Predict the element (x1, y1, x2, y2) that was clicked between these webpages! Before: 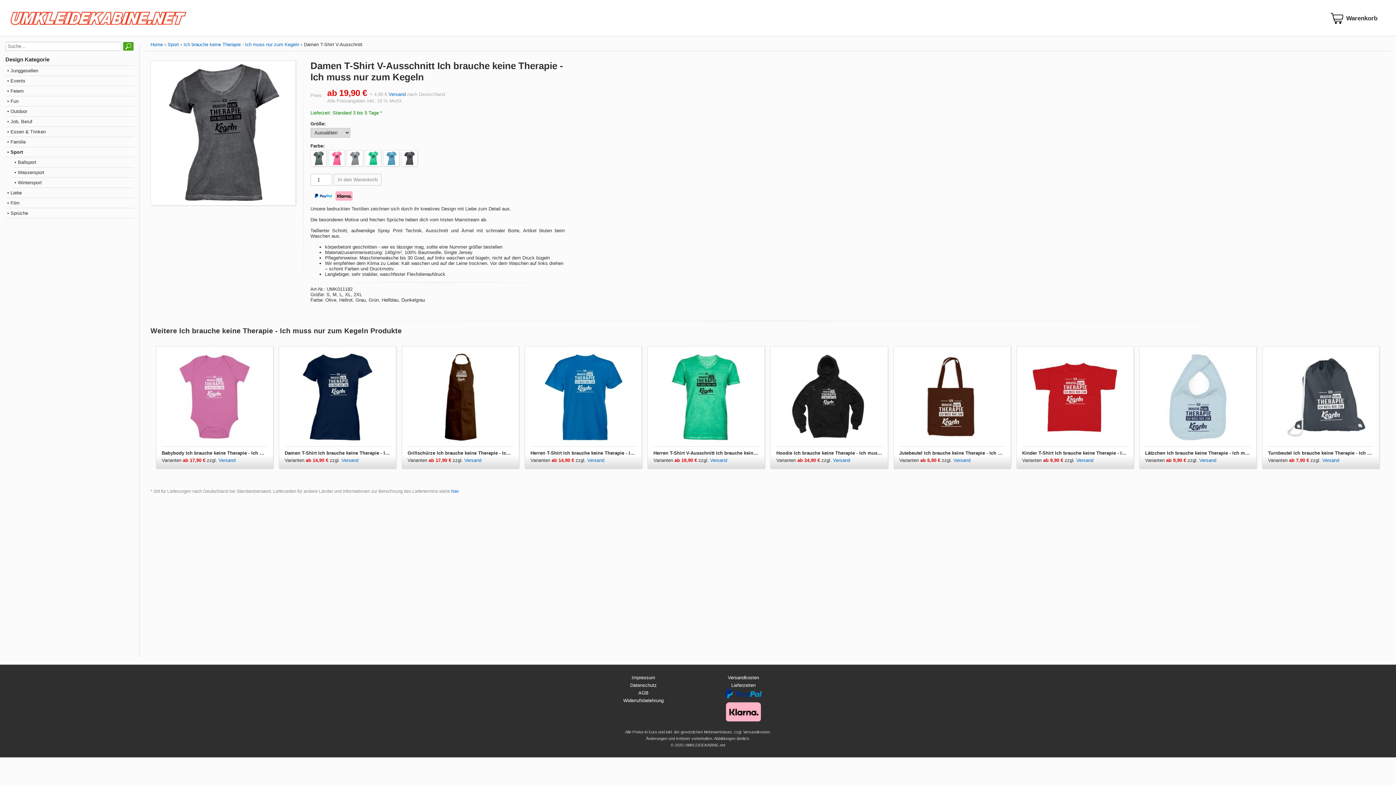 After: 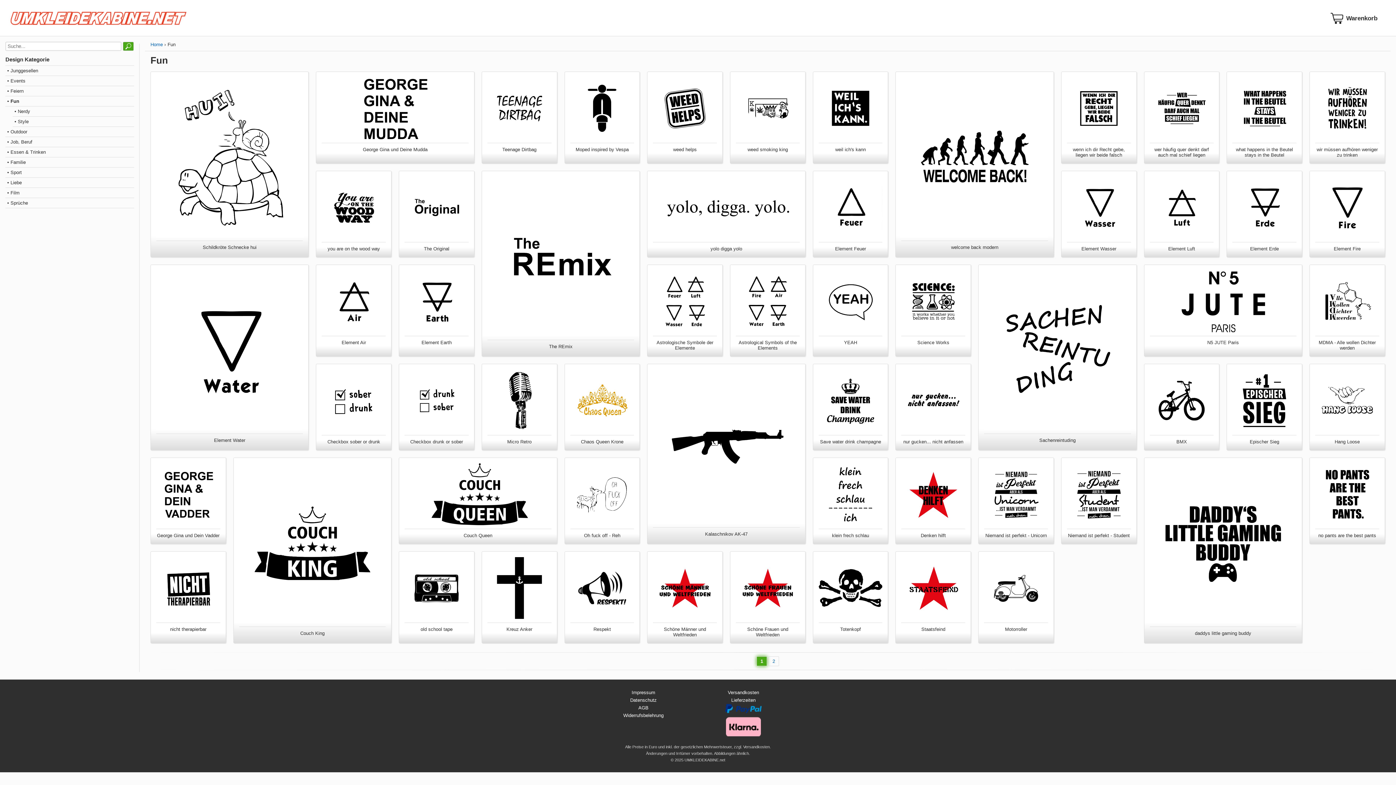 Action: label: • Fun bbox: (5, 96, 134, 106)